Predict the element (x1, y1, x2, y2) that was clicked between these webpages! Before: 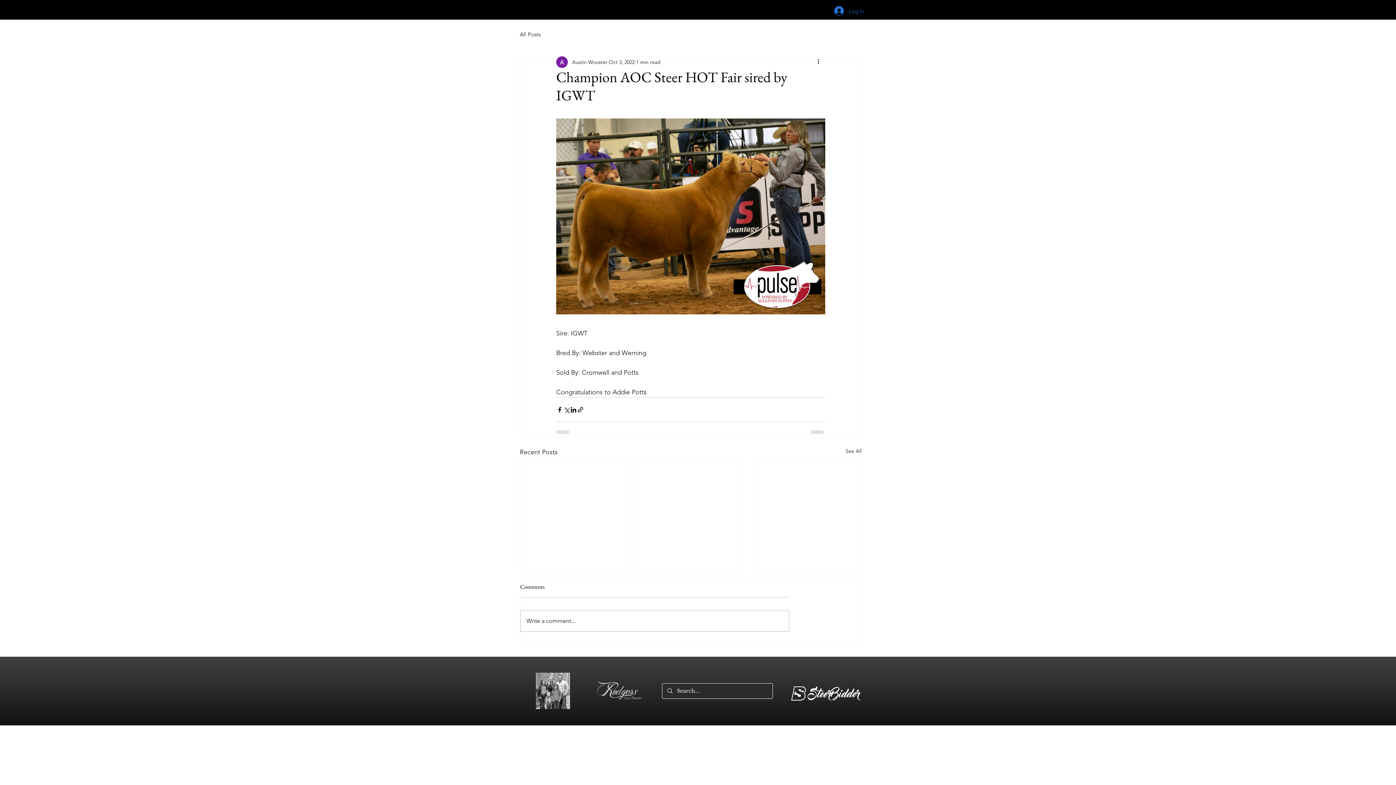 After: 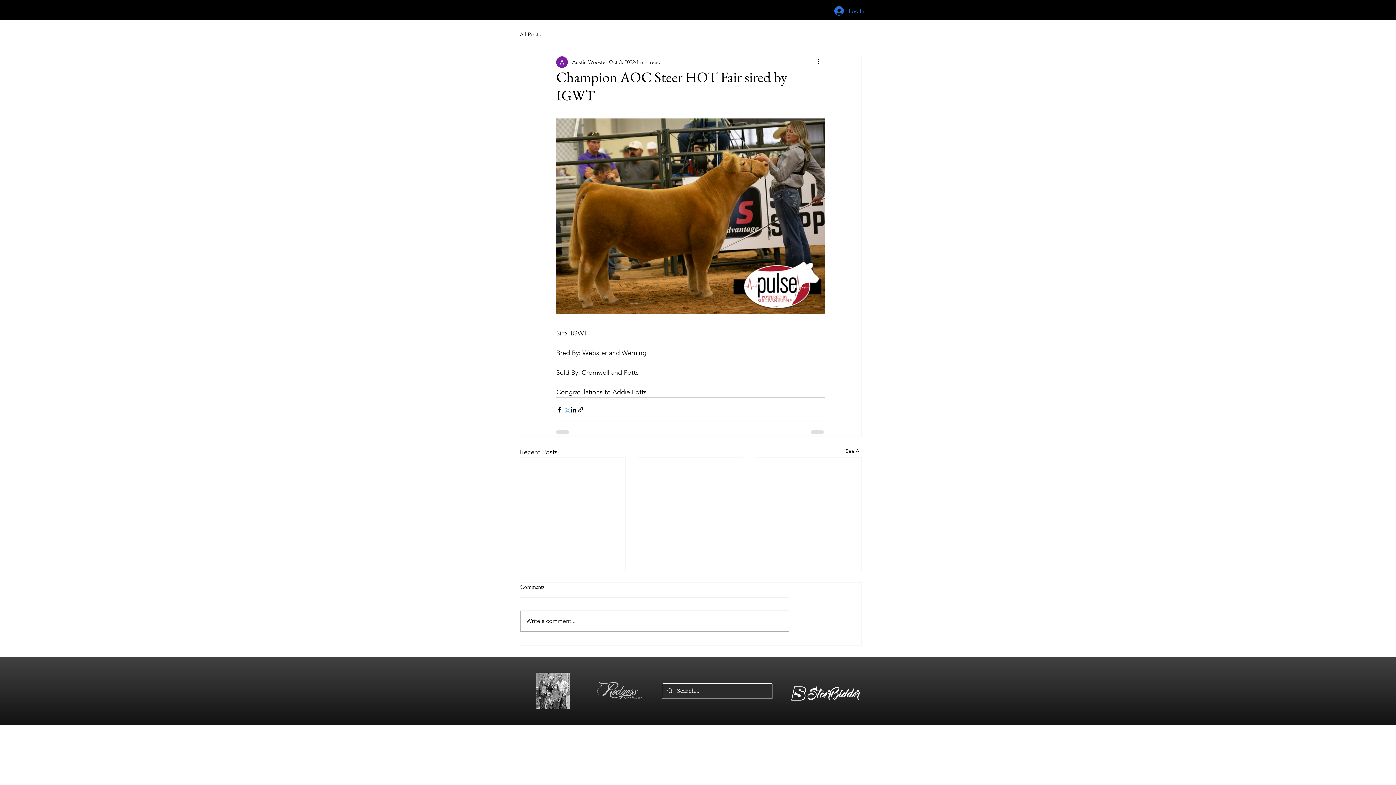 Action: label: Share via X (Twitter) bbox: (563, 406, 570, 413)